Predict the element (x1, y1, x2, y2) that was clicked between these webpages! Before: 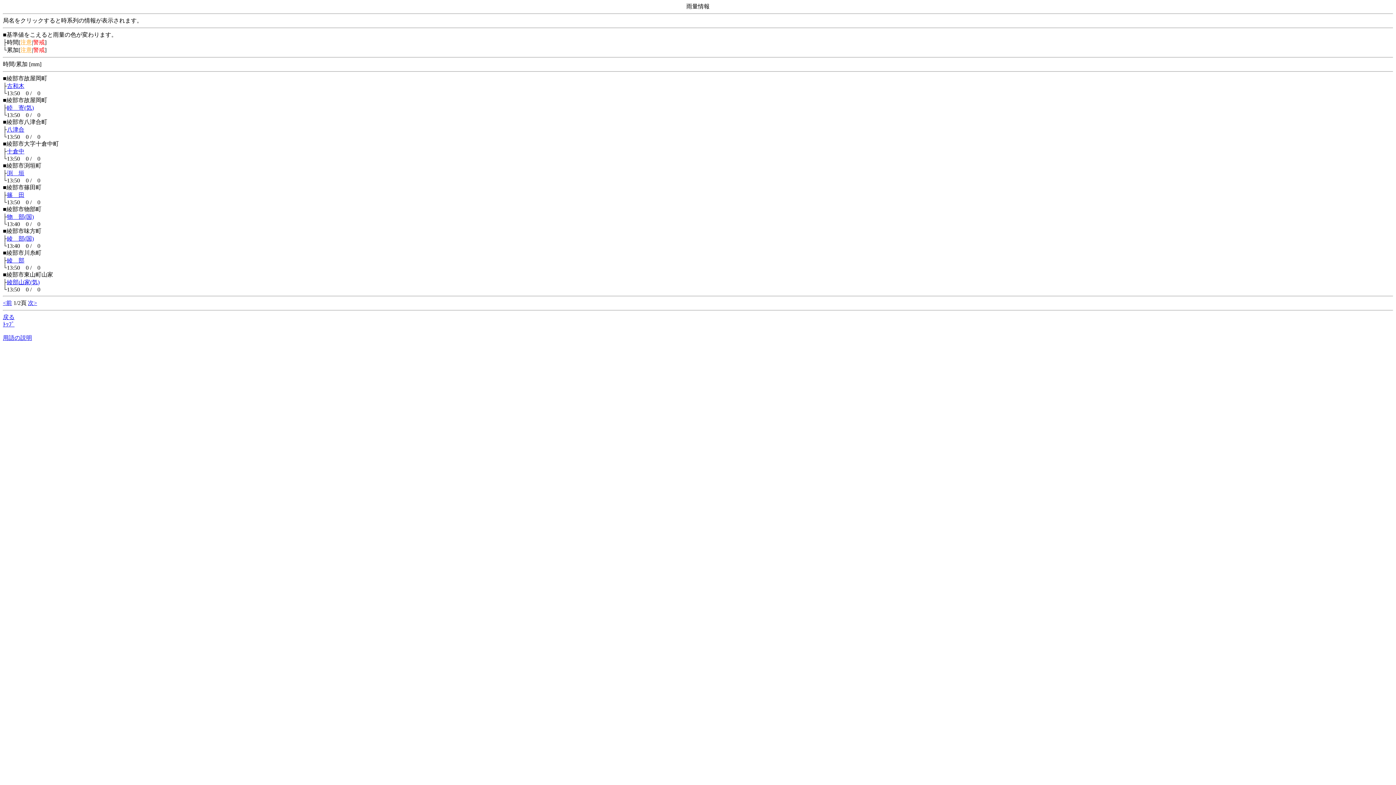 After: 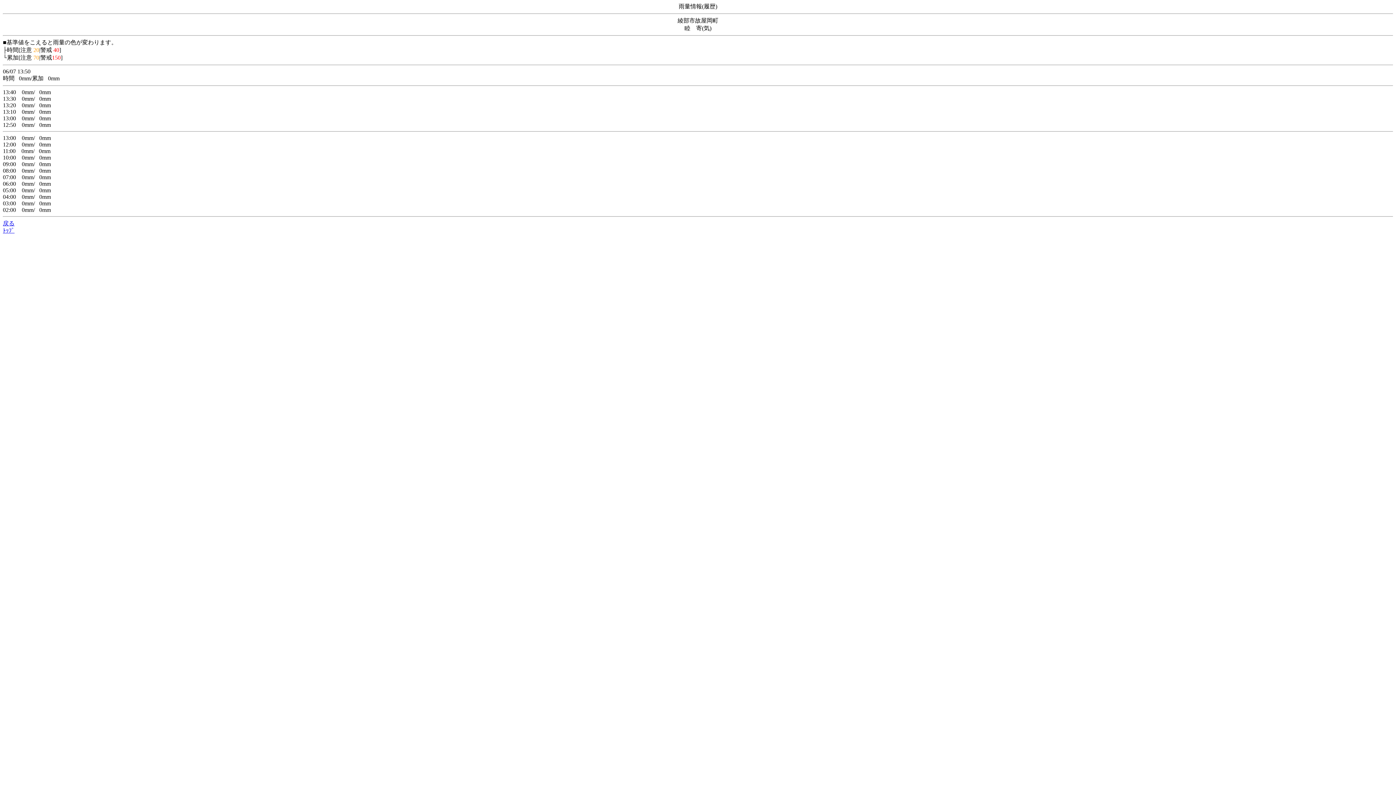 Action: bbox: (6, 104, 33, 110) label: 睦　寄(気)